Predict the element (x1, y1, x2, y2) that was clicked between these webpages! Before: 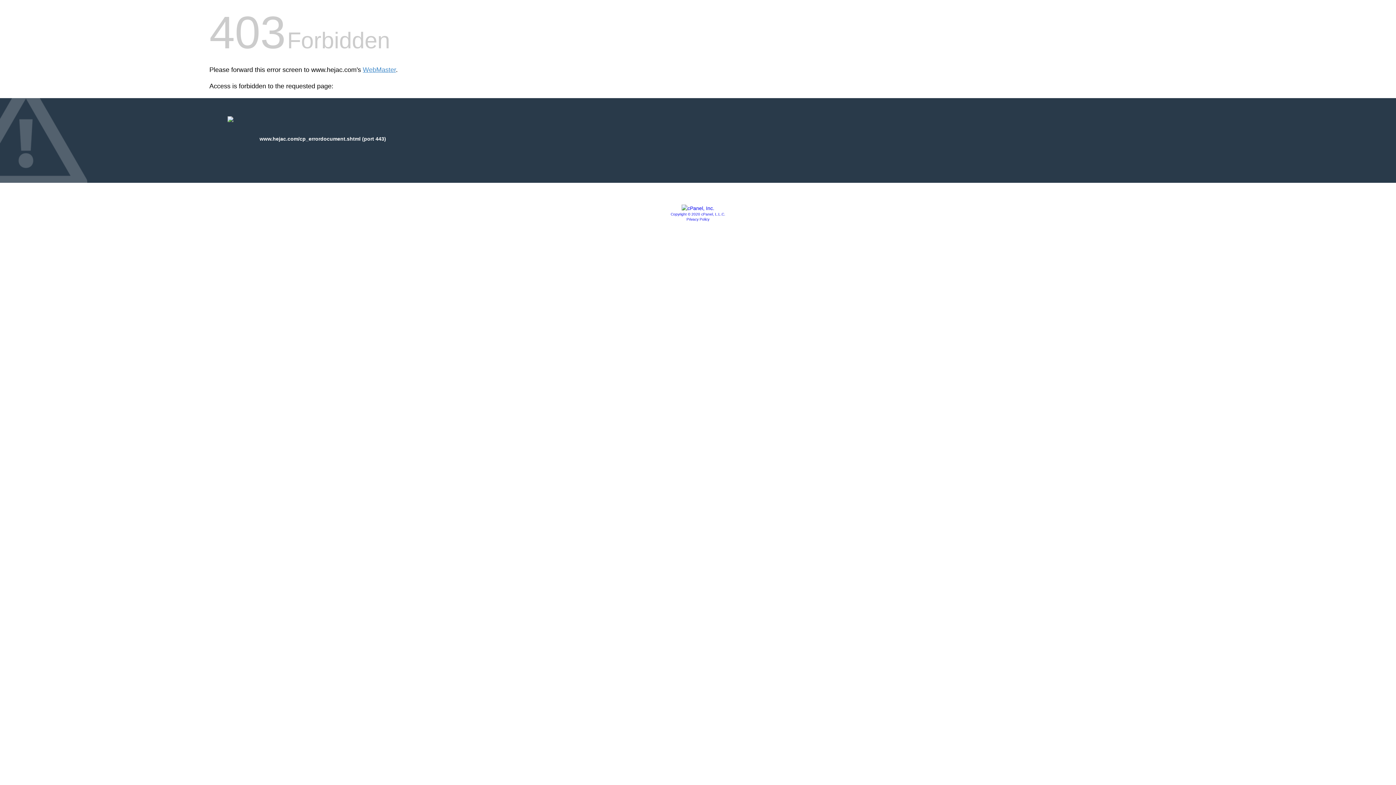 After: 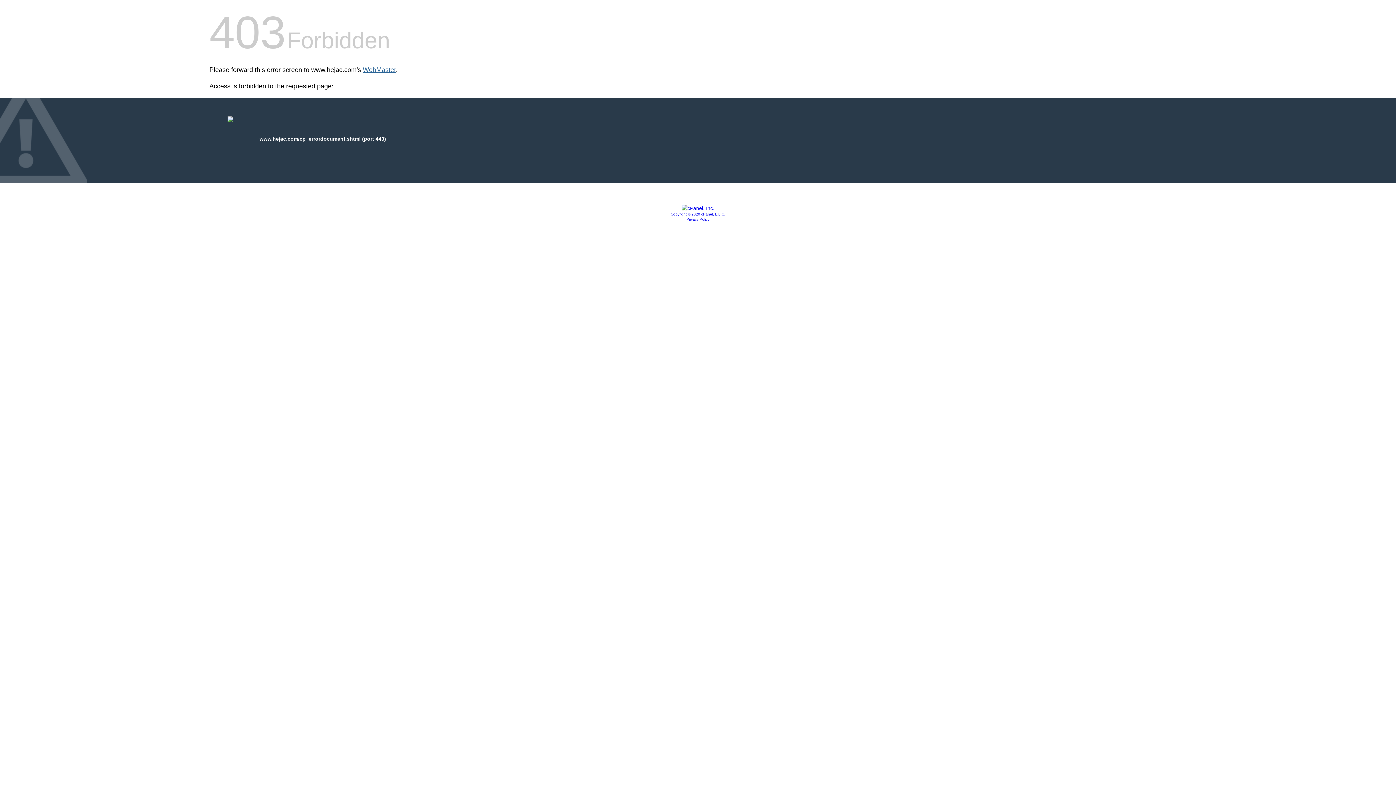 Action: label: WebMaster bbox: (362, 66, 396, 73)